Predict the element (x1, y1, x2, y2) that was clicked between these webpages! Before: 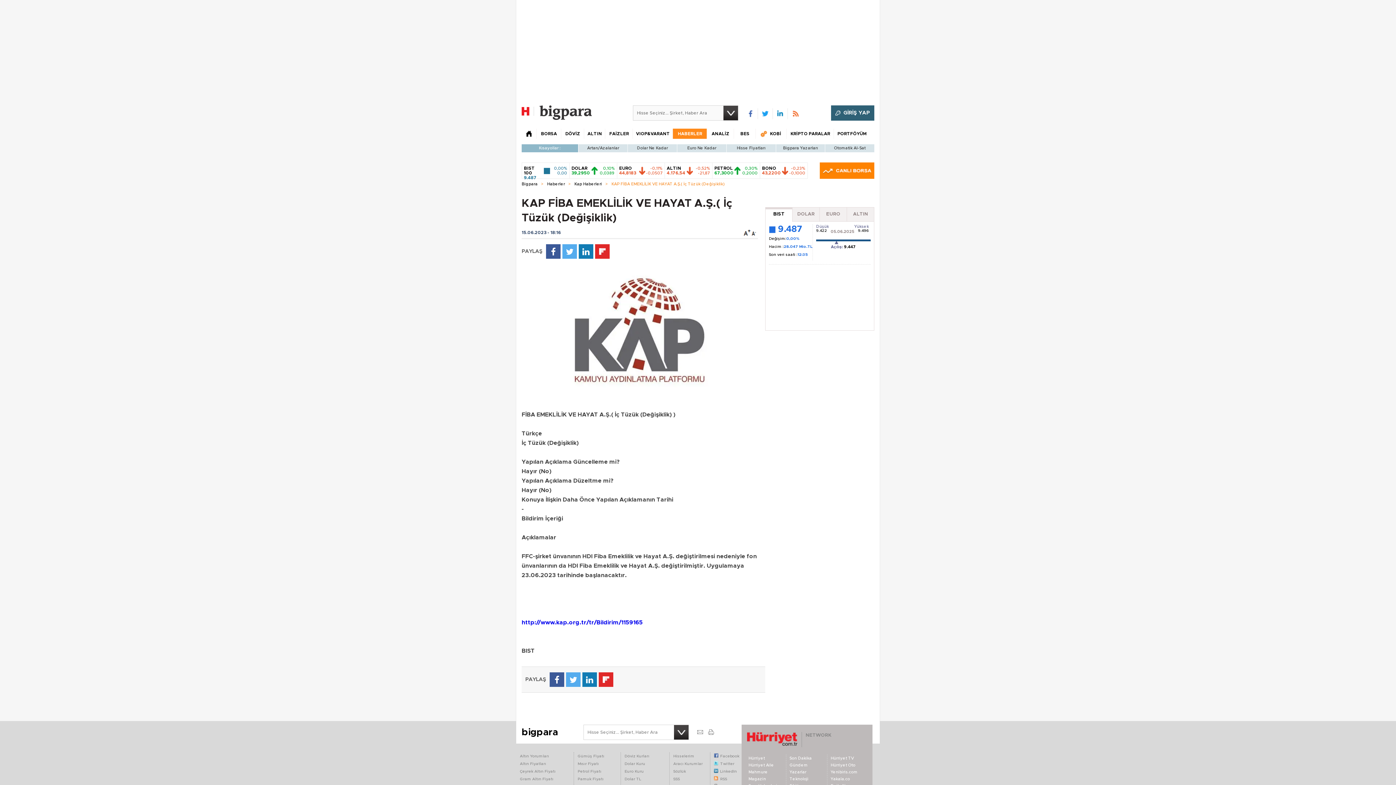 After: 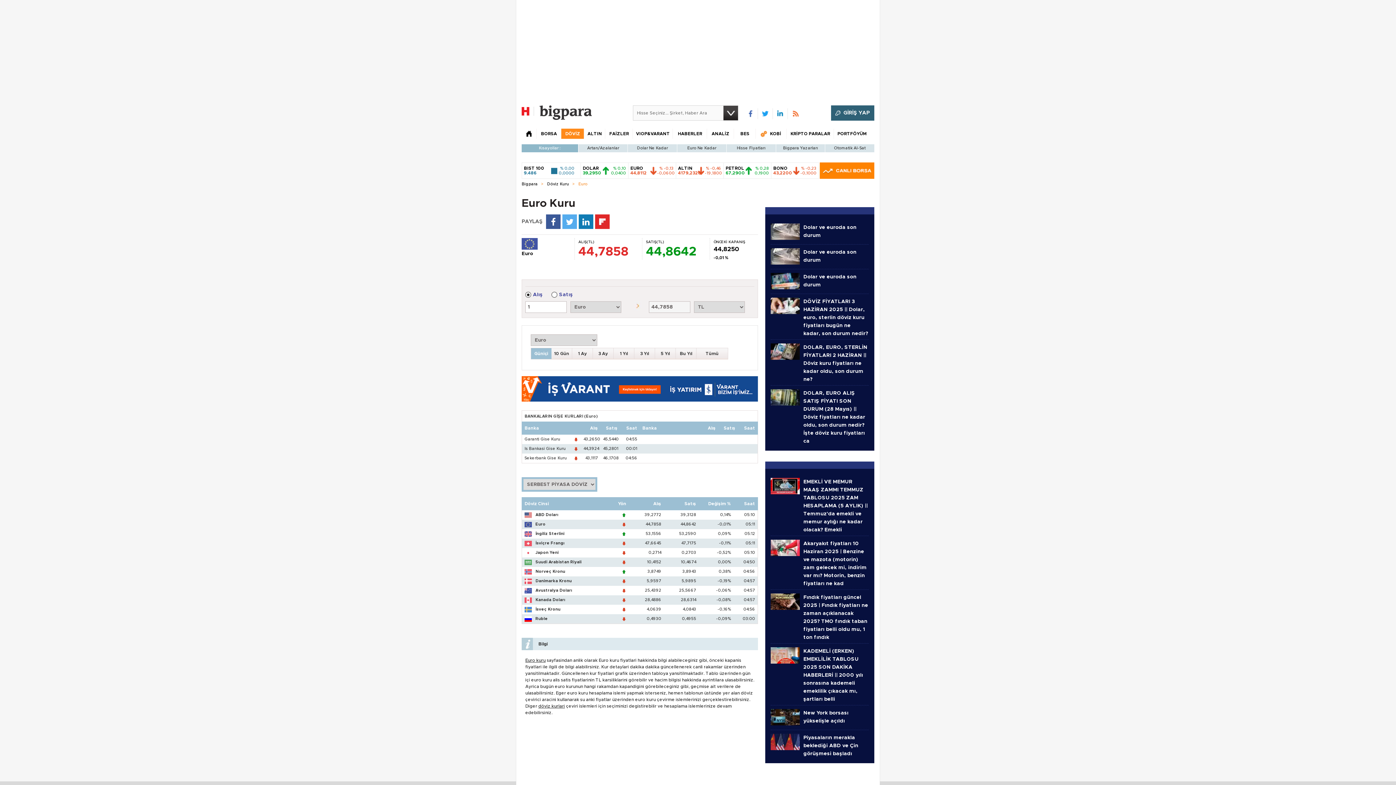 Action: label: EURO 44,8183
-0,11%
-0,0507 bbox: (619, 166, 662, 175)